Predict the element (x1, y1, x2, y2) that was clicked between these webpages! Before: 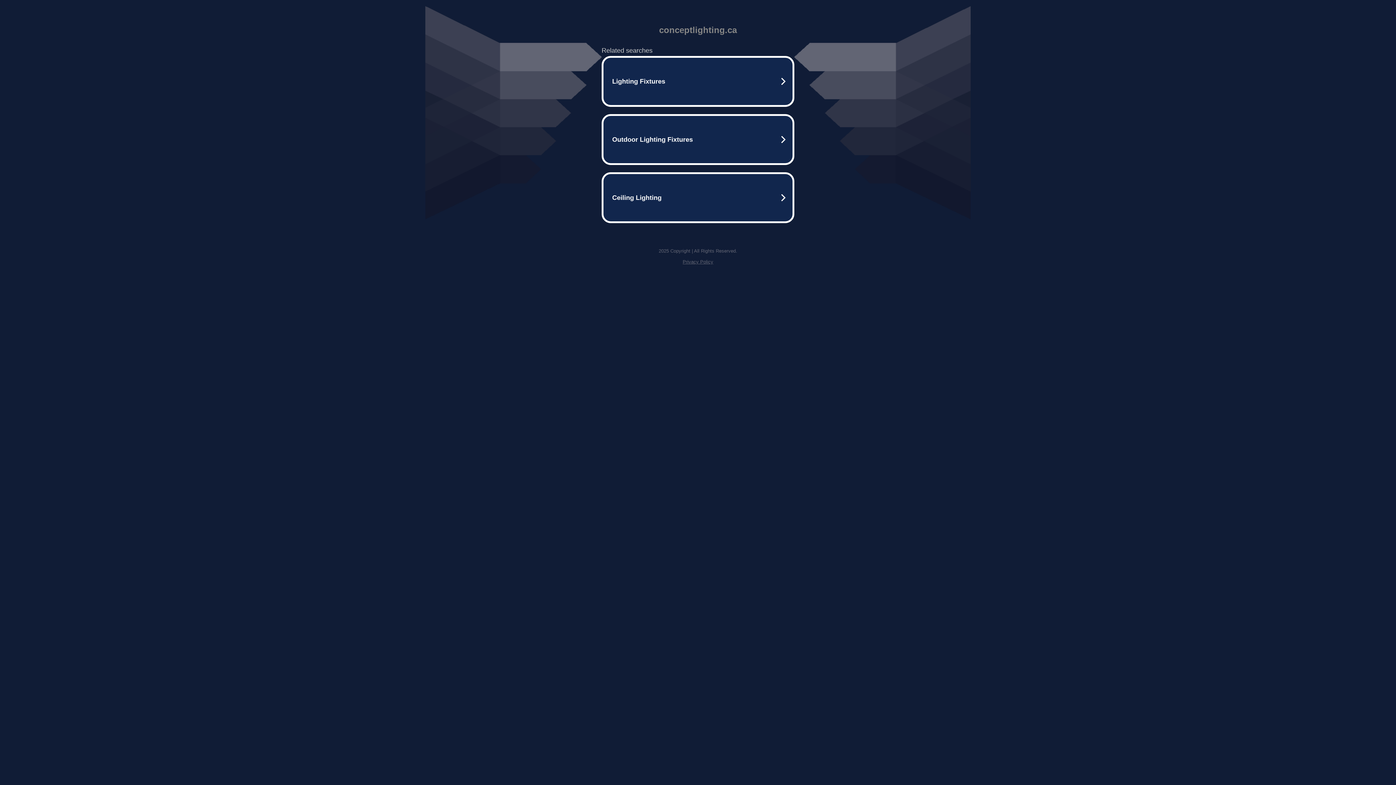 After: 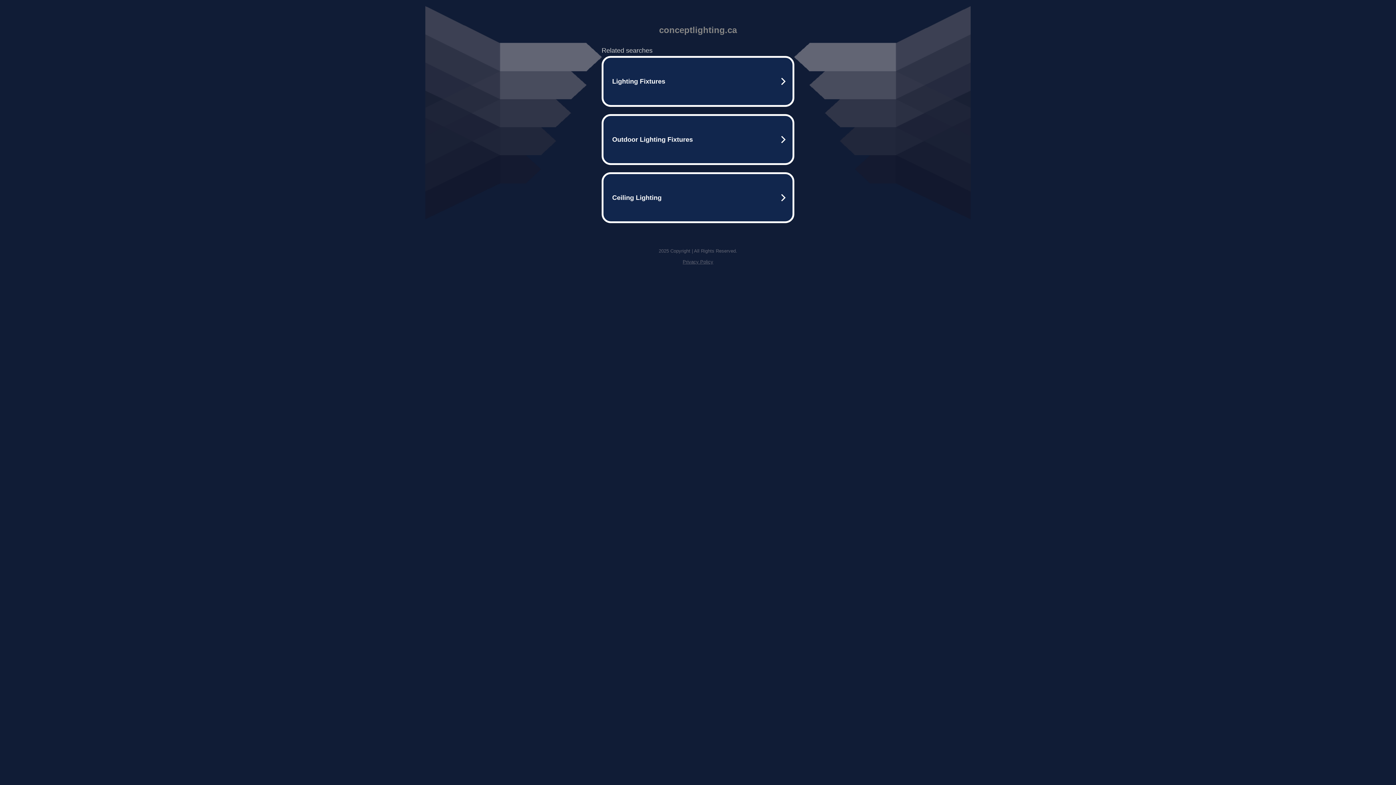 Action: label: Privacy Policy bbox: (682, 259, 713, 264)